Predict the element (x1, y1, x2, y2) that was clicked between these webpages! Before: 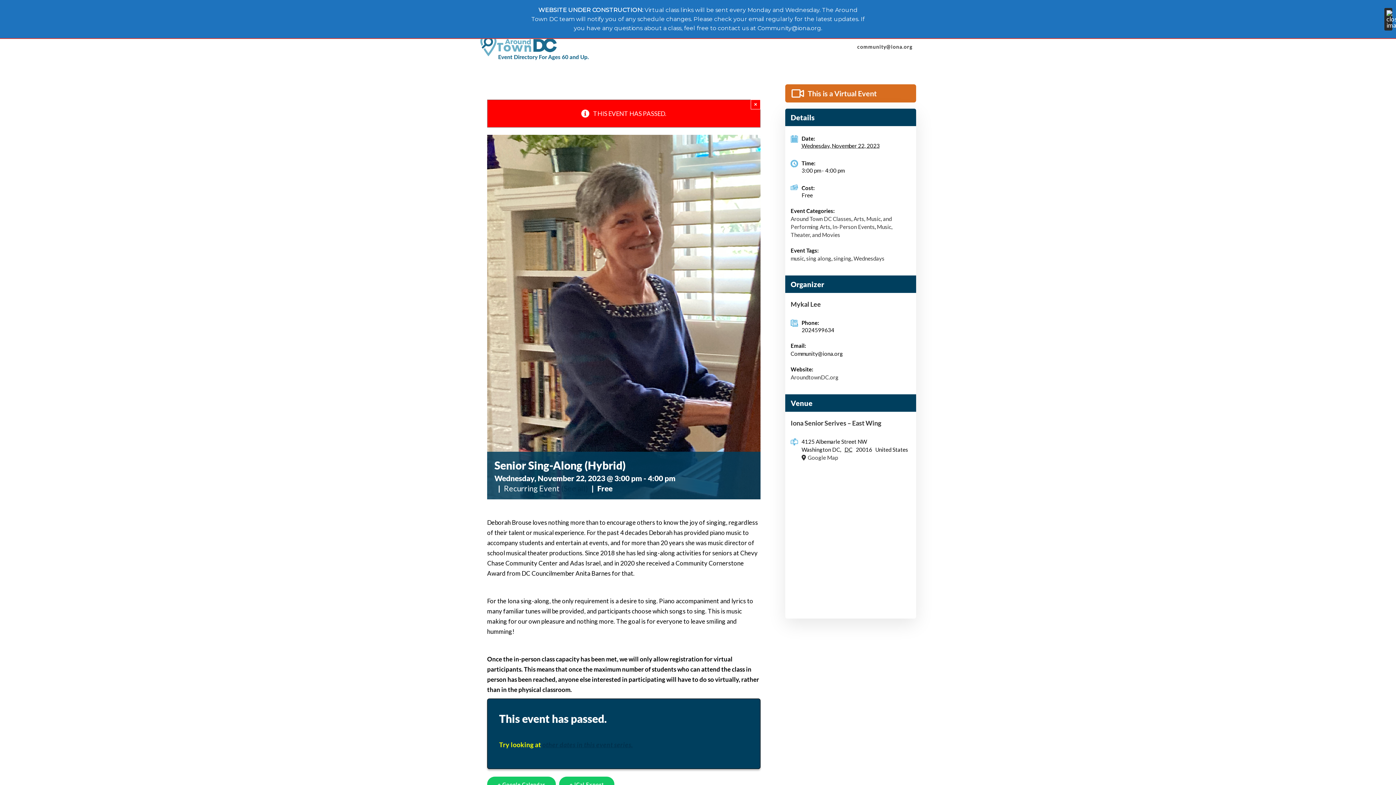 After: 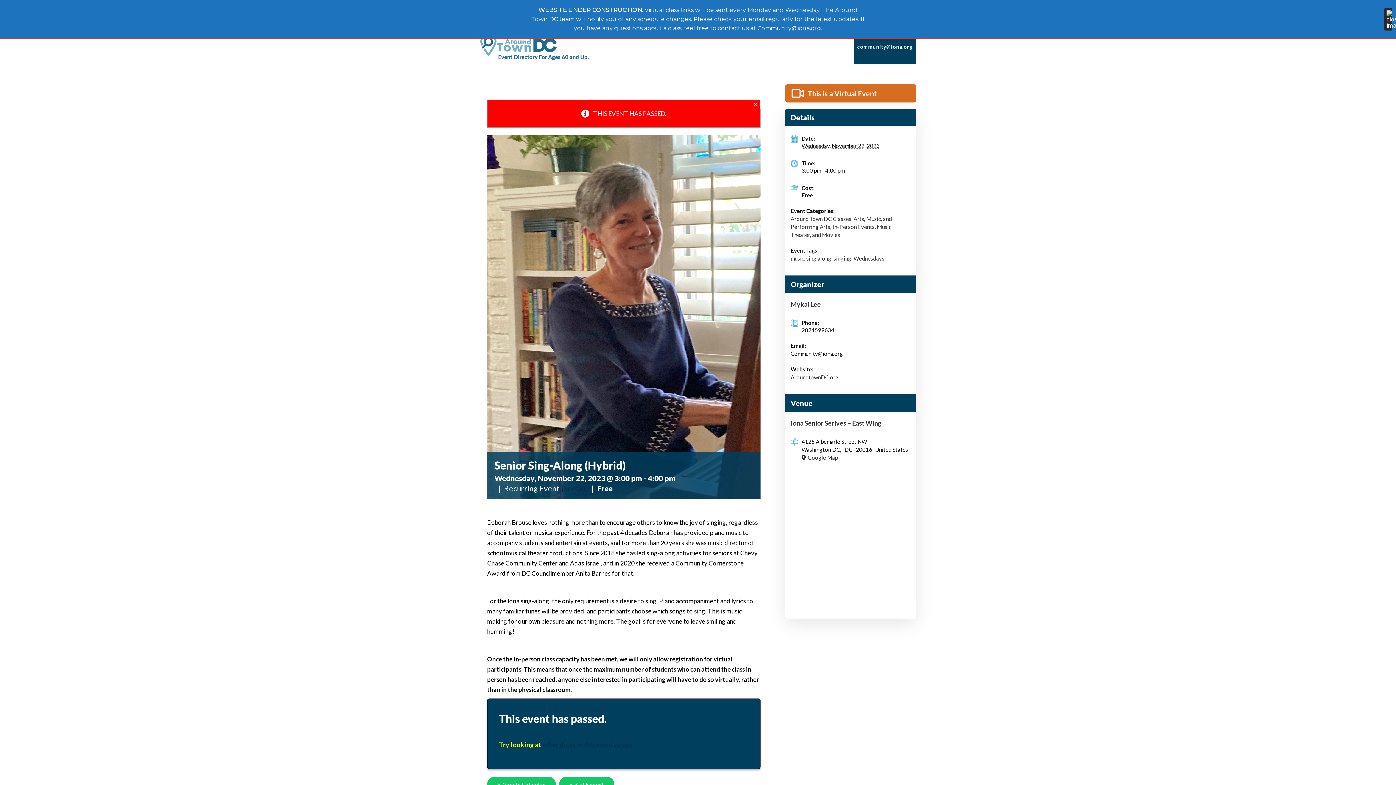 Action: label: community@iona.org bbox: (853, 29, 916, 64)